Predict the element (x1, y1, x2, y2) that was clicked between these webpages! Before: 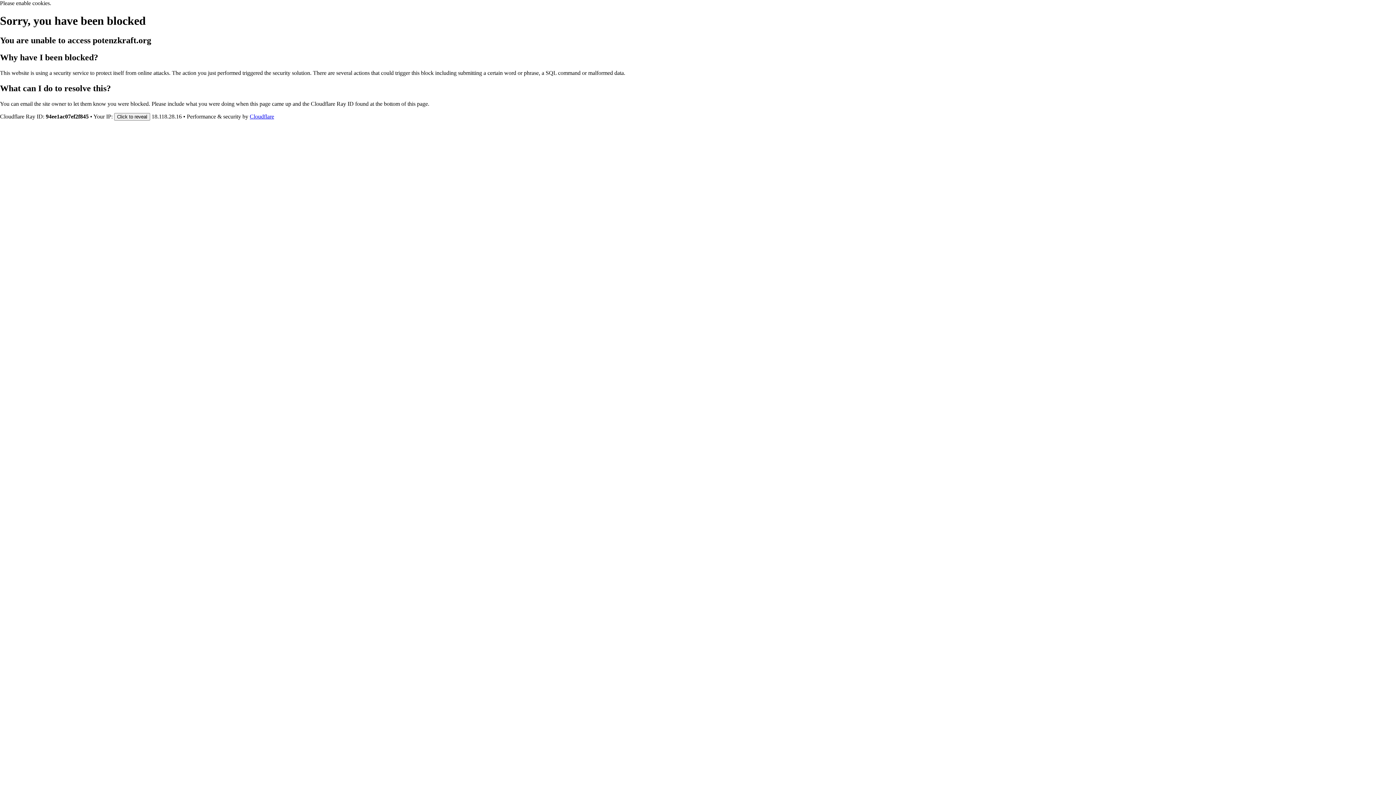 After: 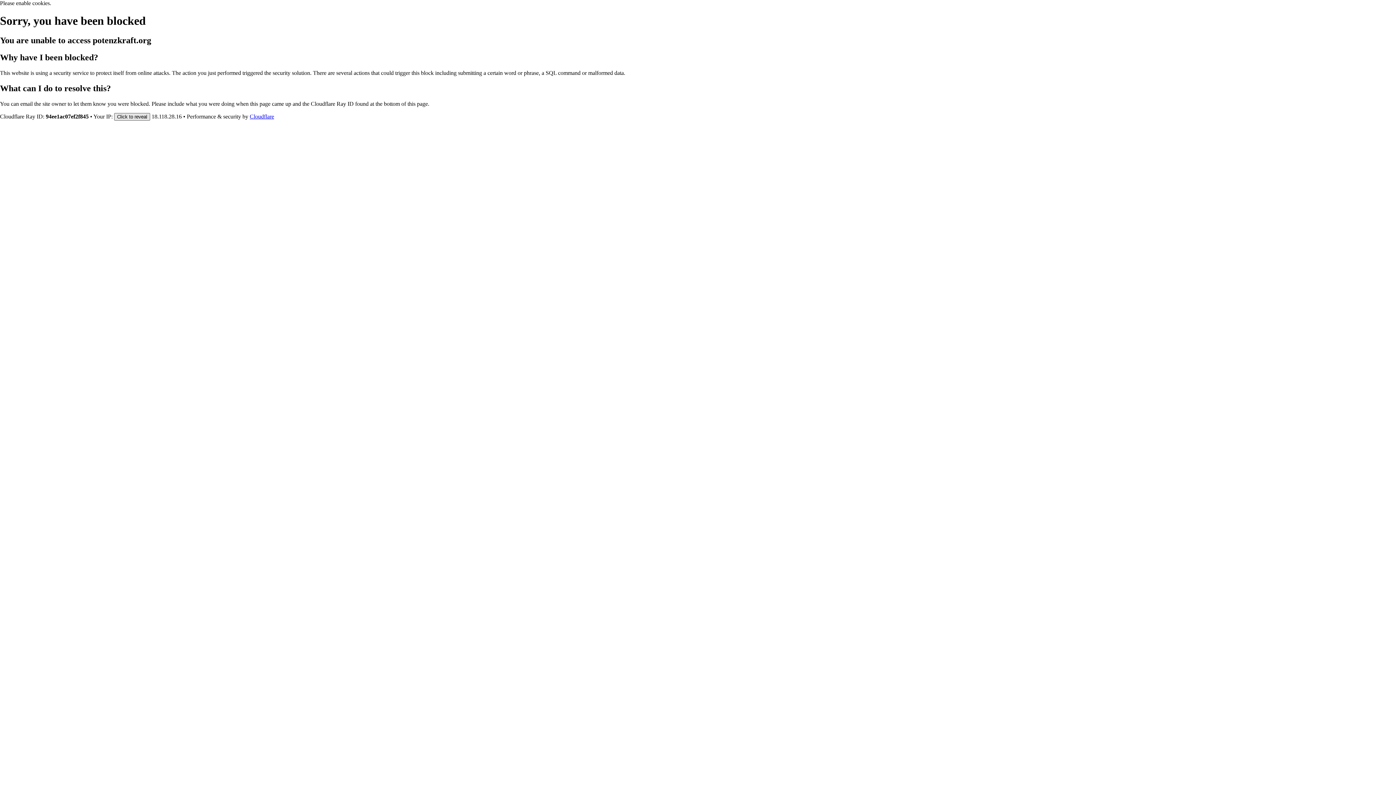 Action: bbox: (114, 112, 150, 120) label: Click to reveal